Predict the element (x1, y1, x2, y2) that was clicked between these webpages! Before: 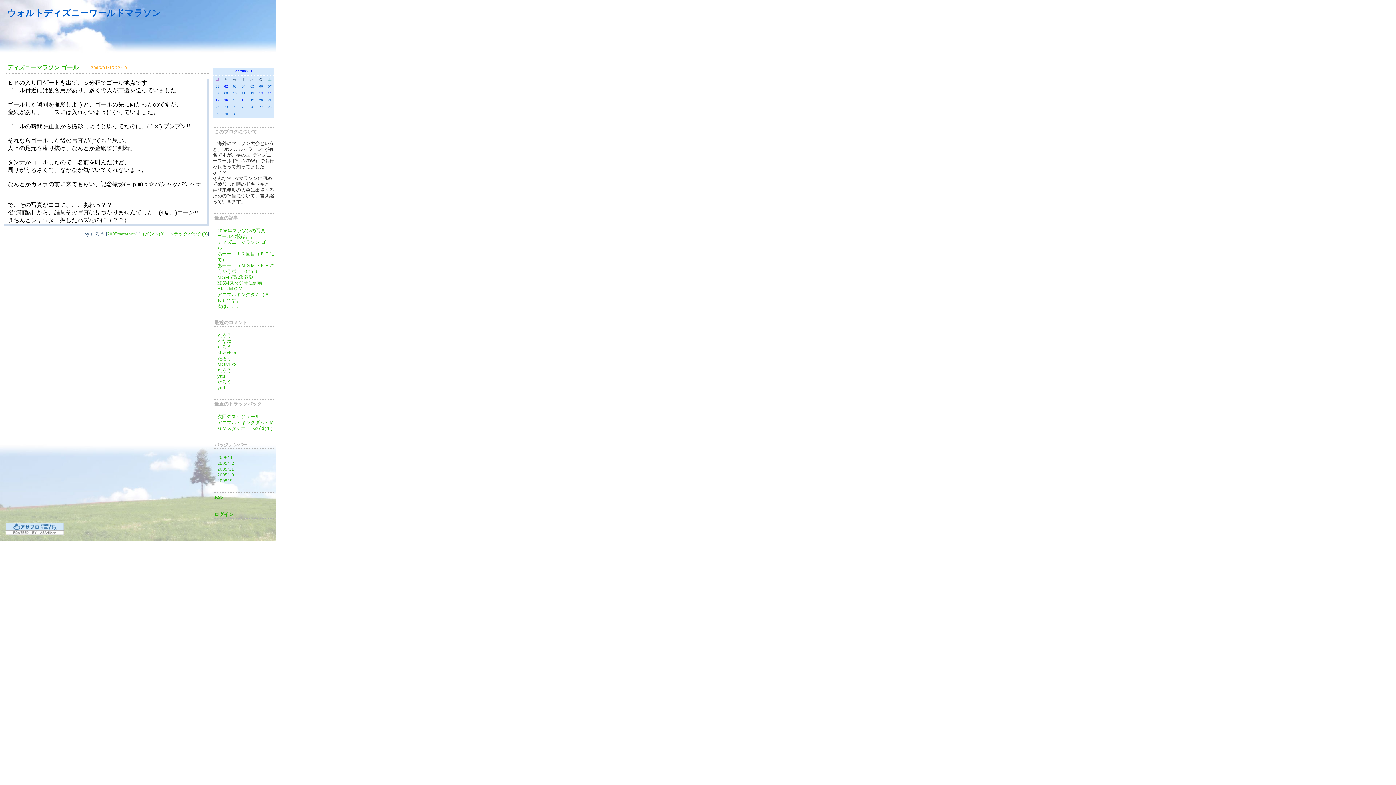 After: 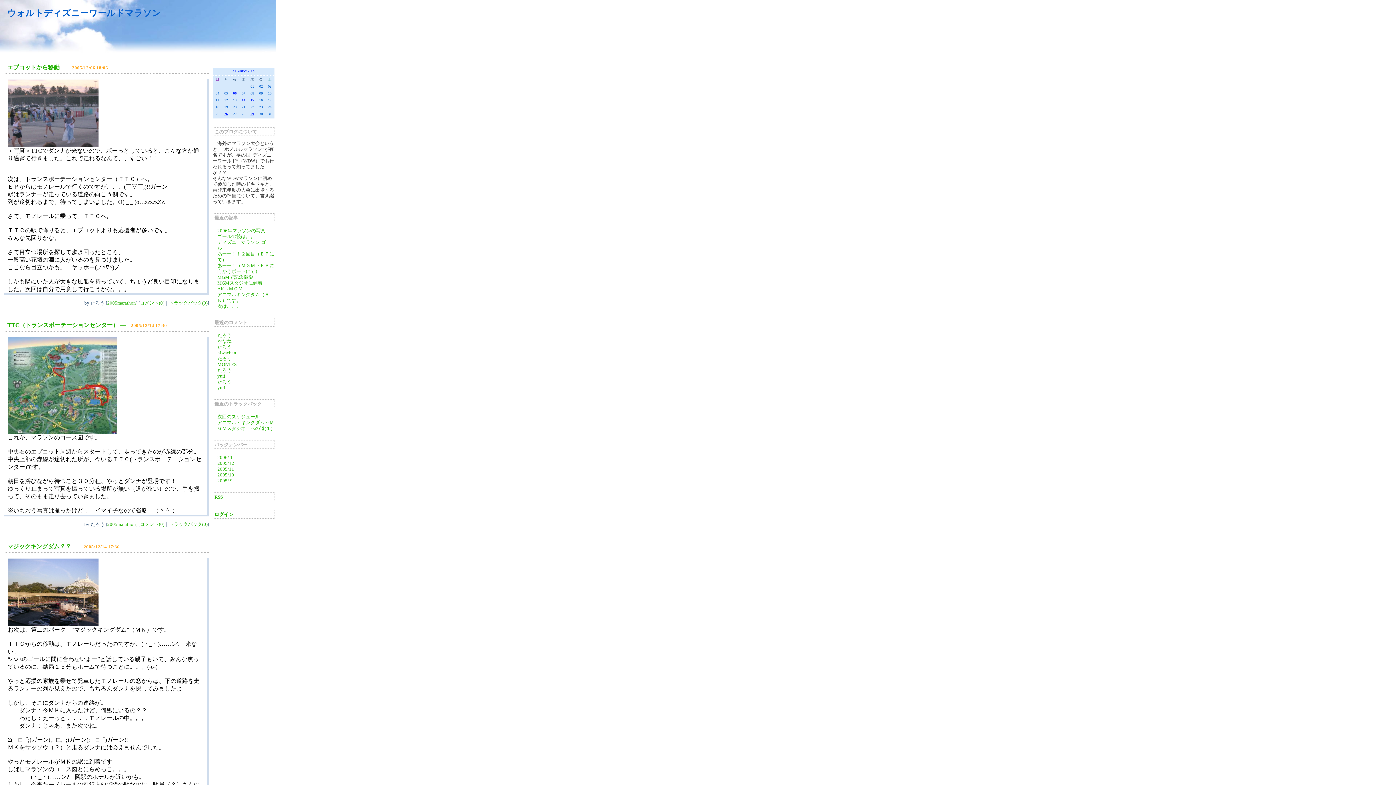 Action: label: 2005/12 bbox: (217, 460, 234, 466)